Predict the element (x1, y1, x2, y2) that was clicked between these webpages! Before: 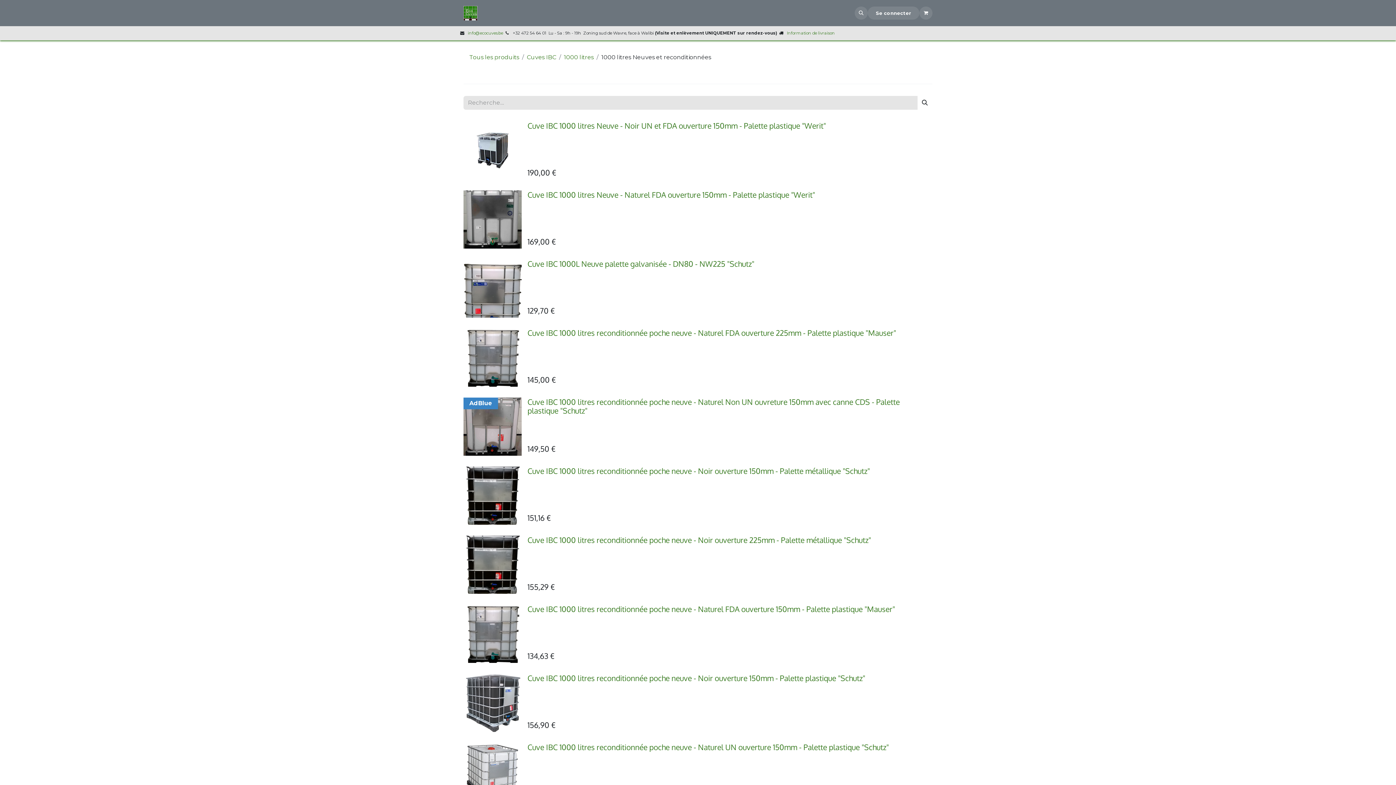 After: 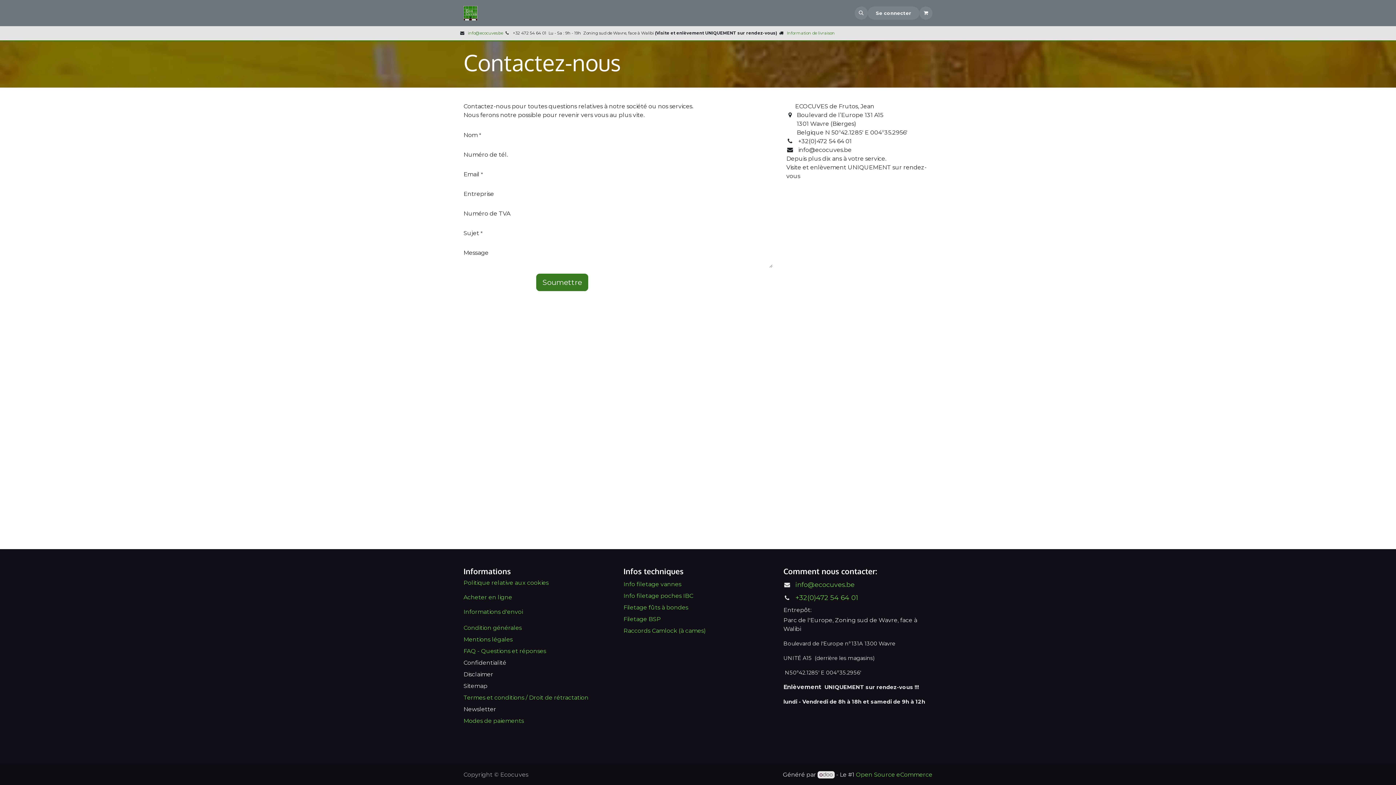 Action: bbox: (640, 6, 665, 19) label: Contact